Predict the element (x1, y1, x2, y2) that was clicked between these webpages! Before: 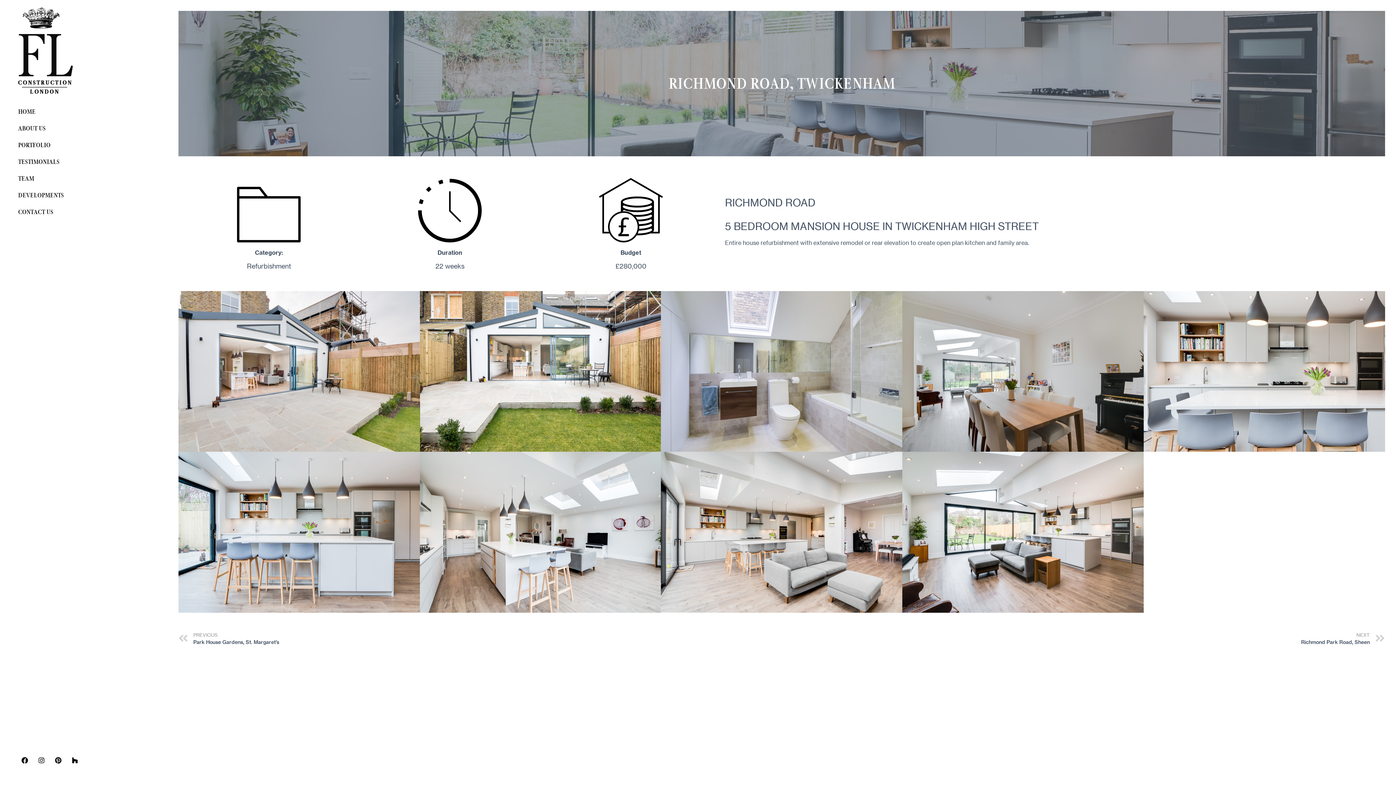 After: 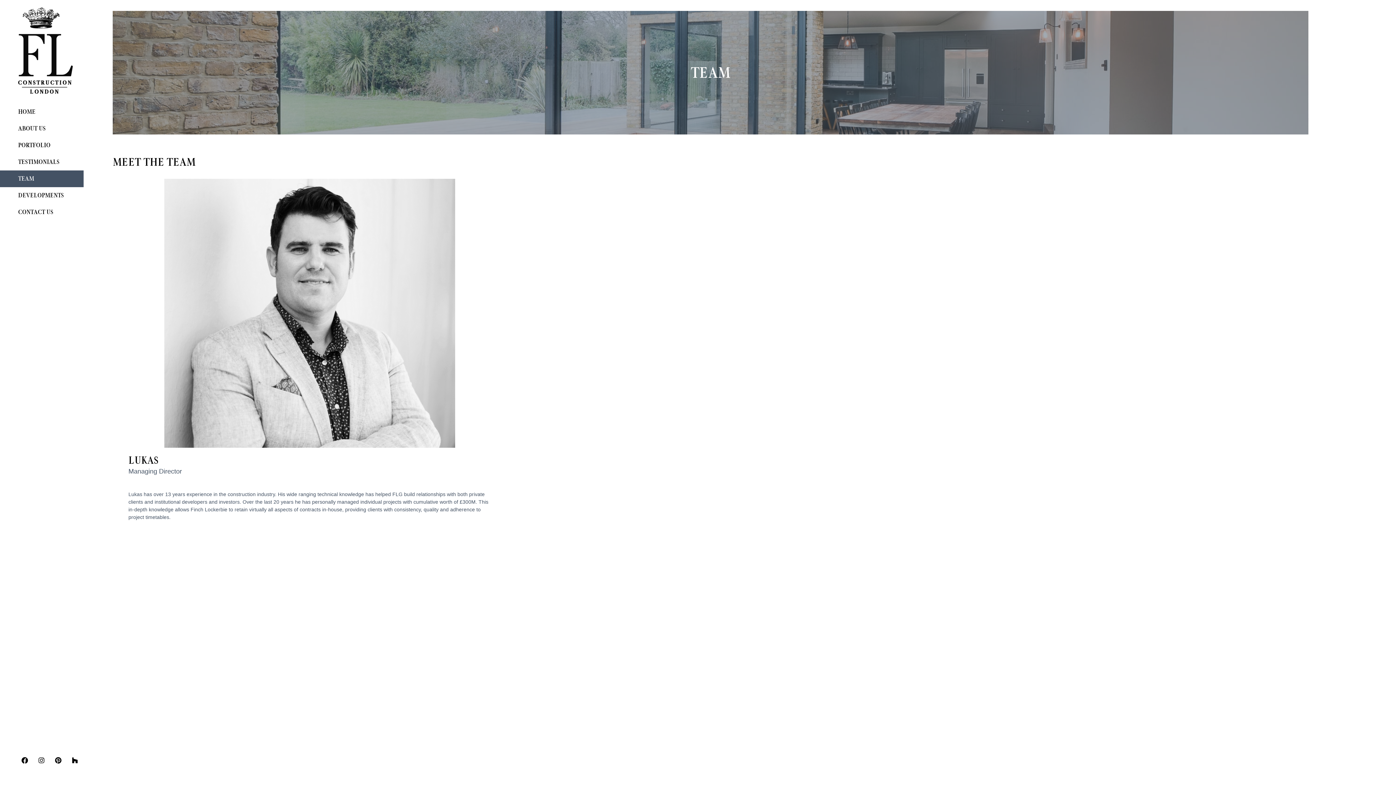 Action: bbox: (0, 170, 160, 187) label: TEAM